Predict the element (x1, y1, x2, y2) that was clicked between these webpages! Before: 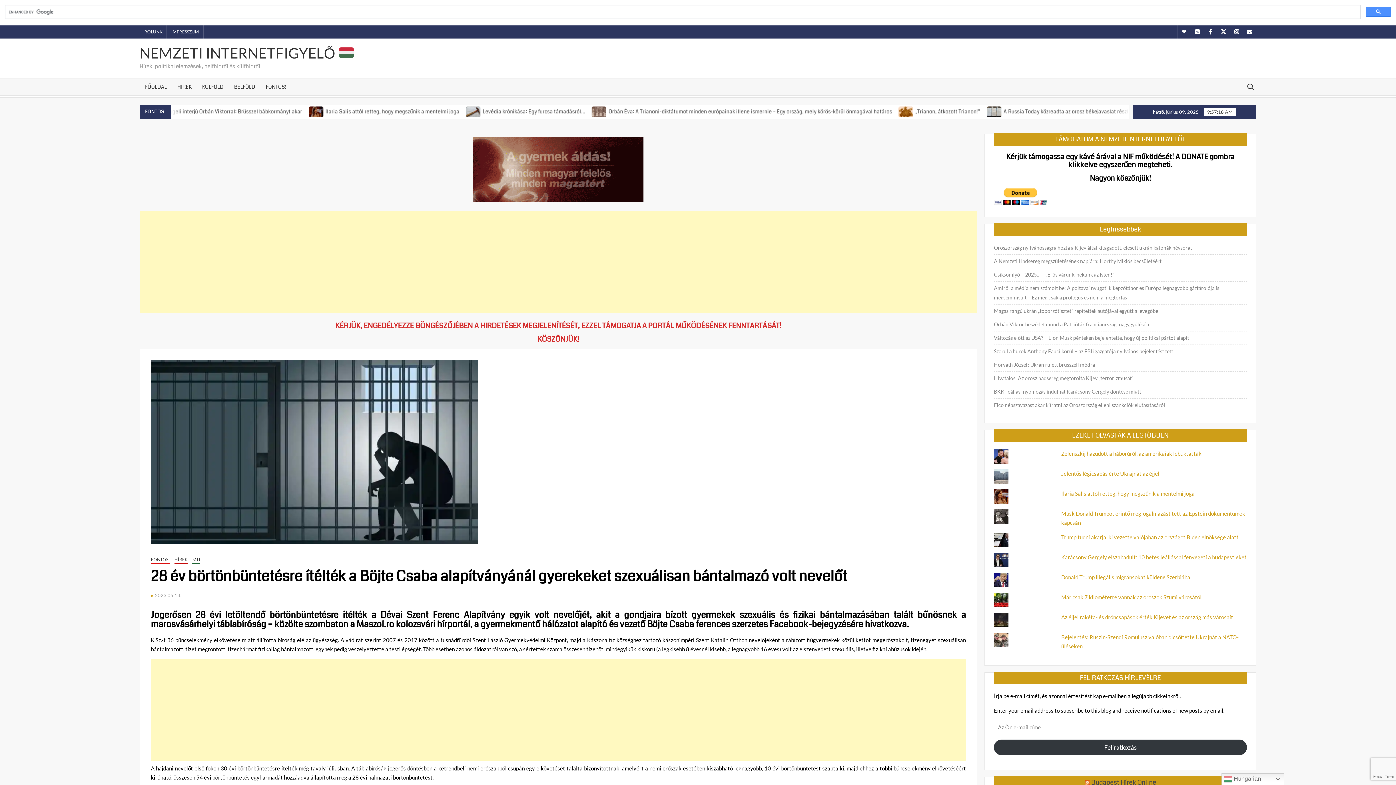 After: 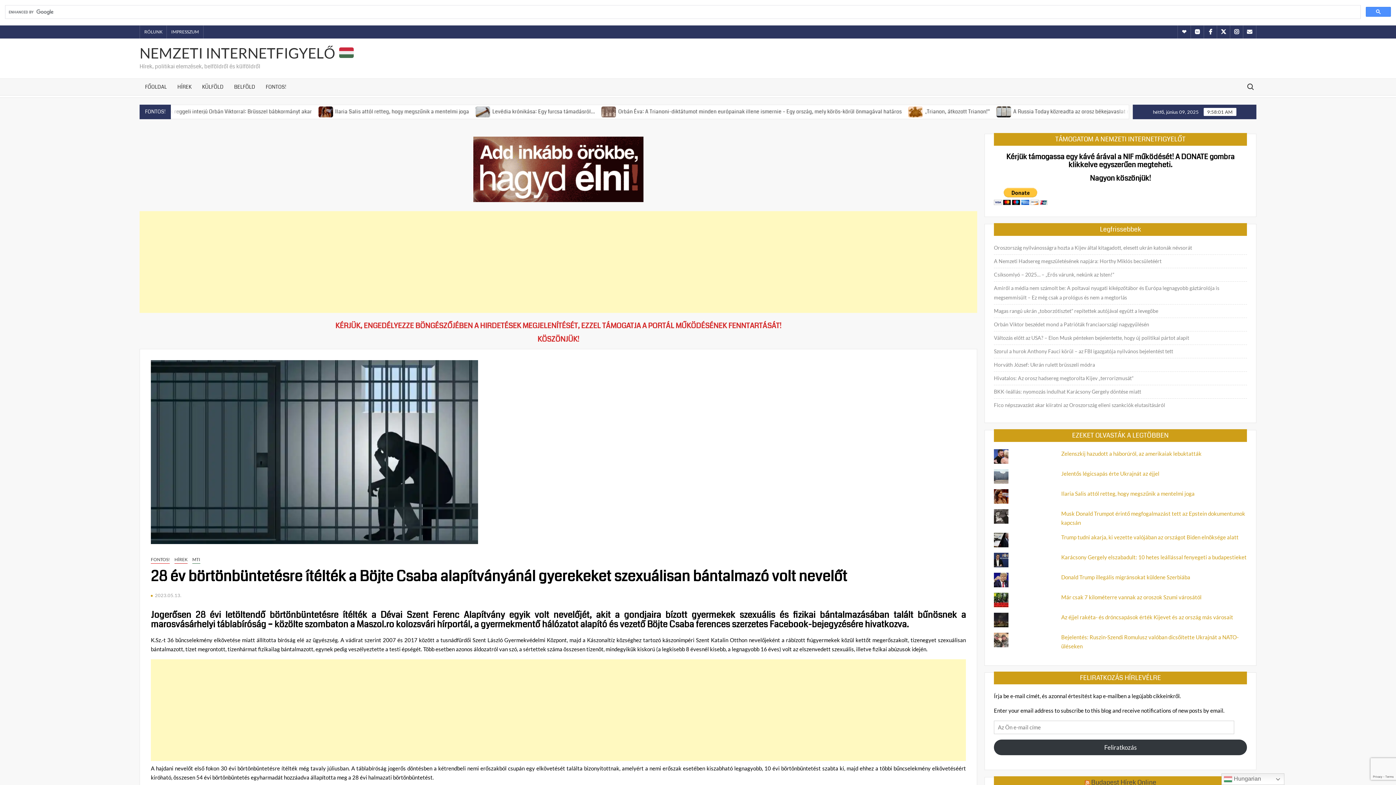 Action: bbox: (154, 592, 181, 598) label: 2023.05.13.